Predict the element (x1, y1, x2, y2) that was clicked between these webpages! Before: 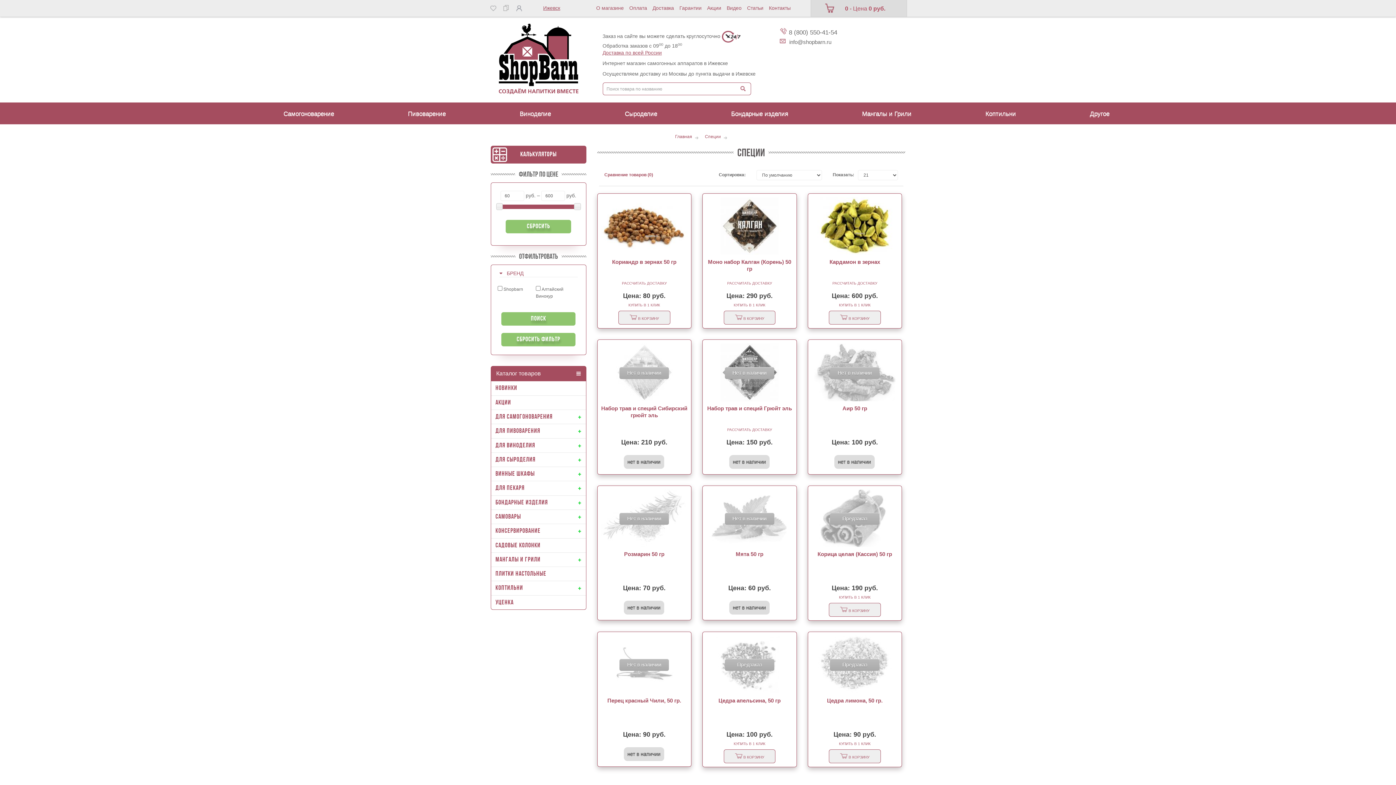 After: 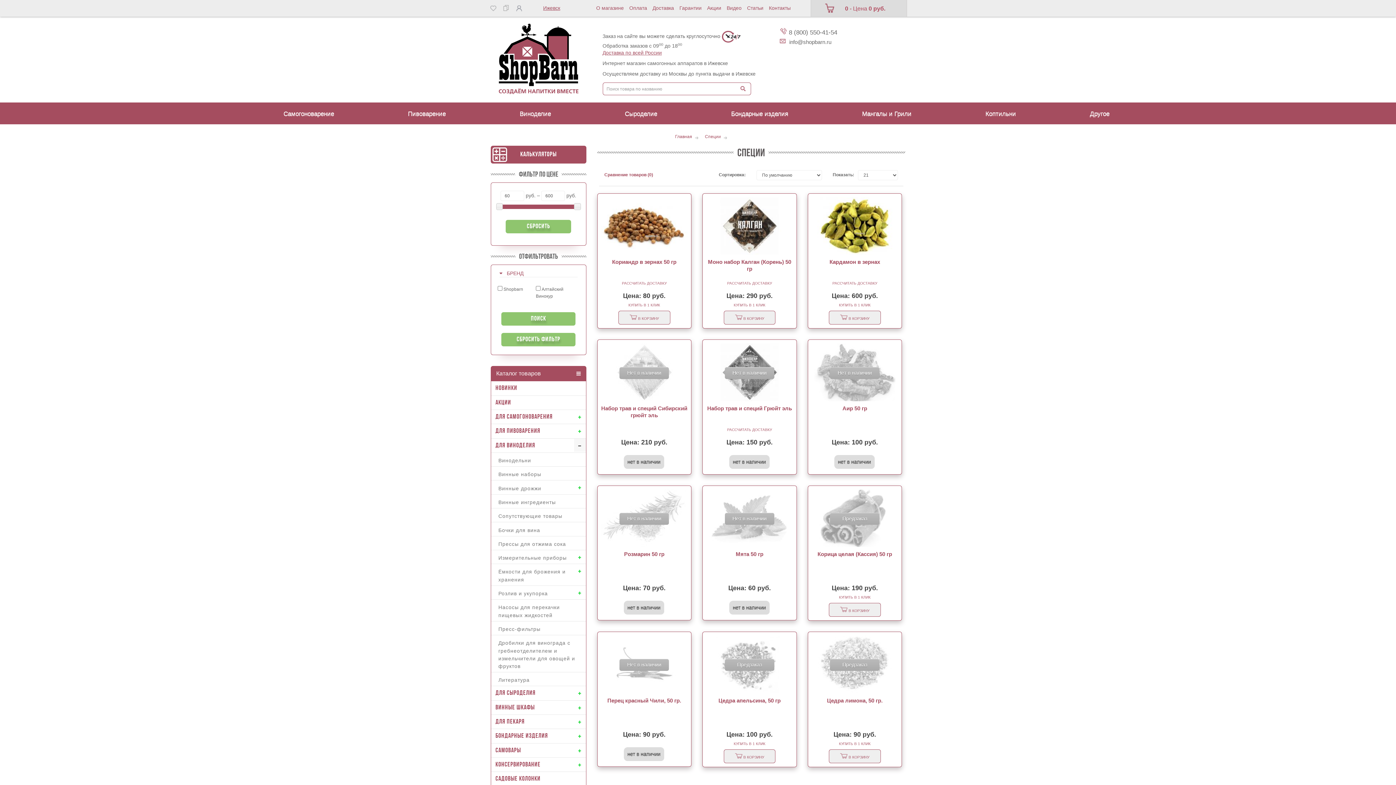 Action: bbox: (574, 438, 586, 451)